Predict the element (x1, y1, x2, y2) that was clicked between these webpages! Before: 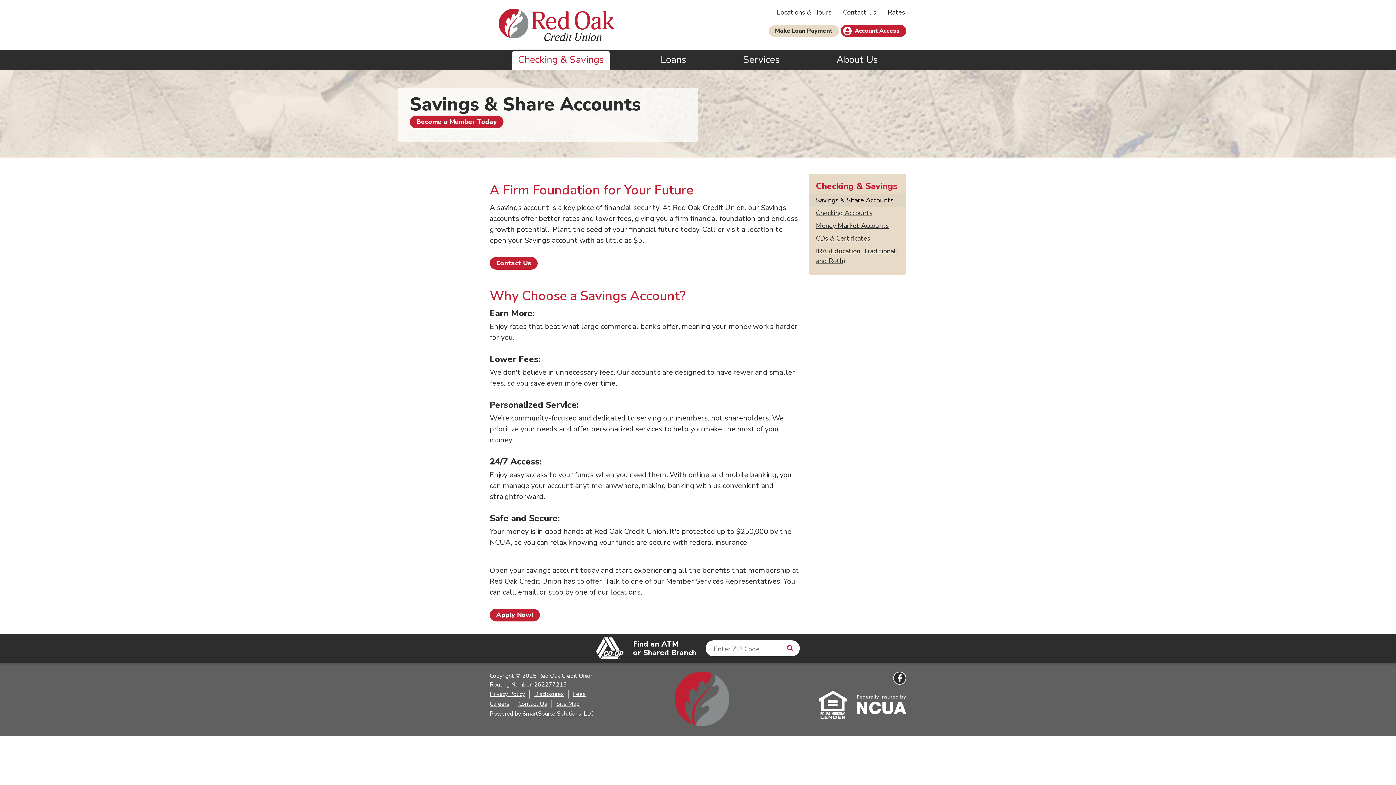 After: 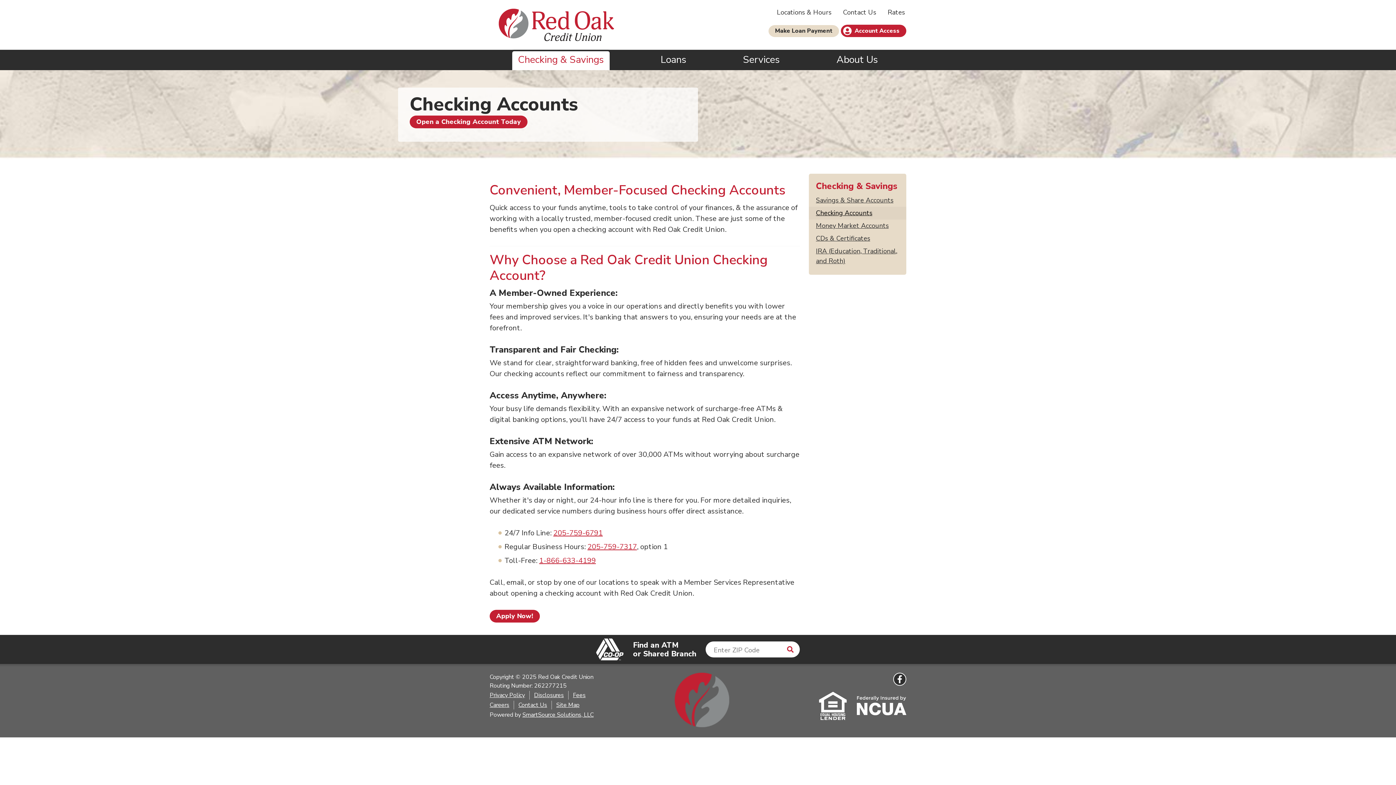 Action: label: Checking Accounts bbox: (808, 206, 906, 219)